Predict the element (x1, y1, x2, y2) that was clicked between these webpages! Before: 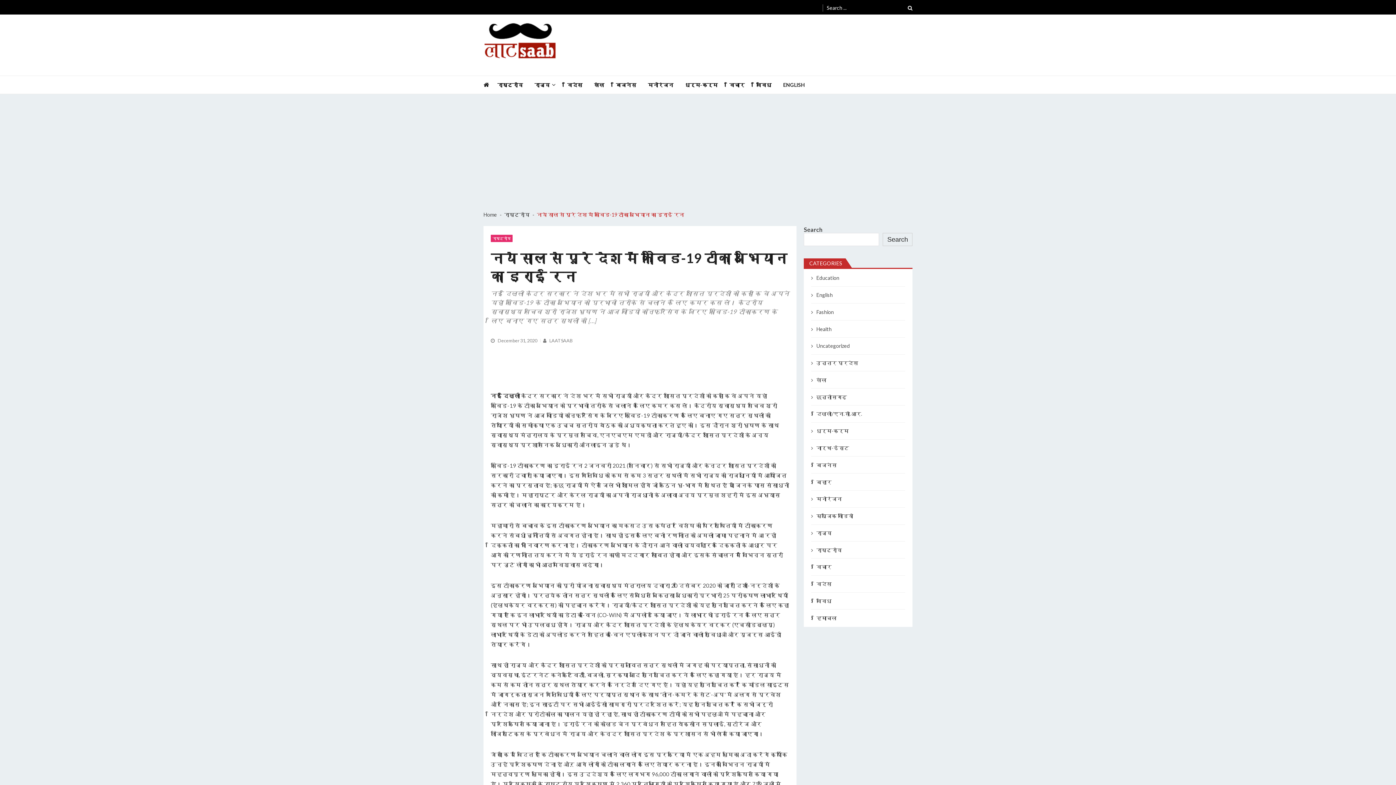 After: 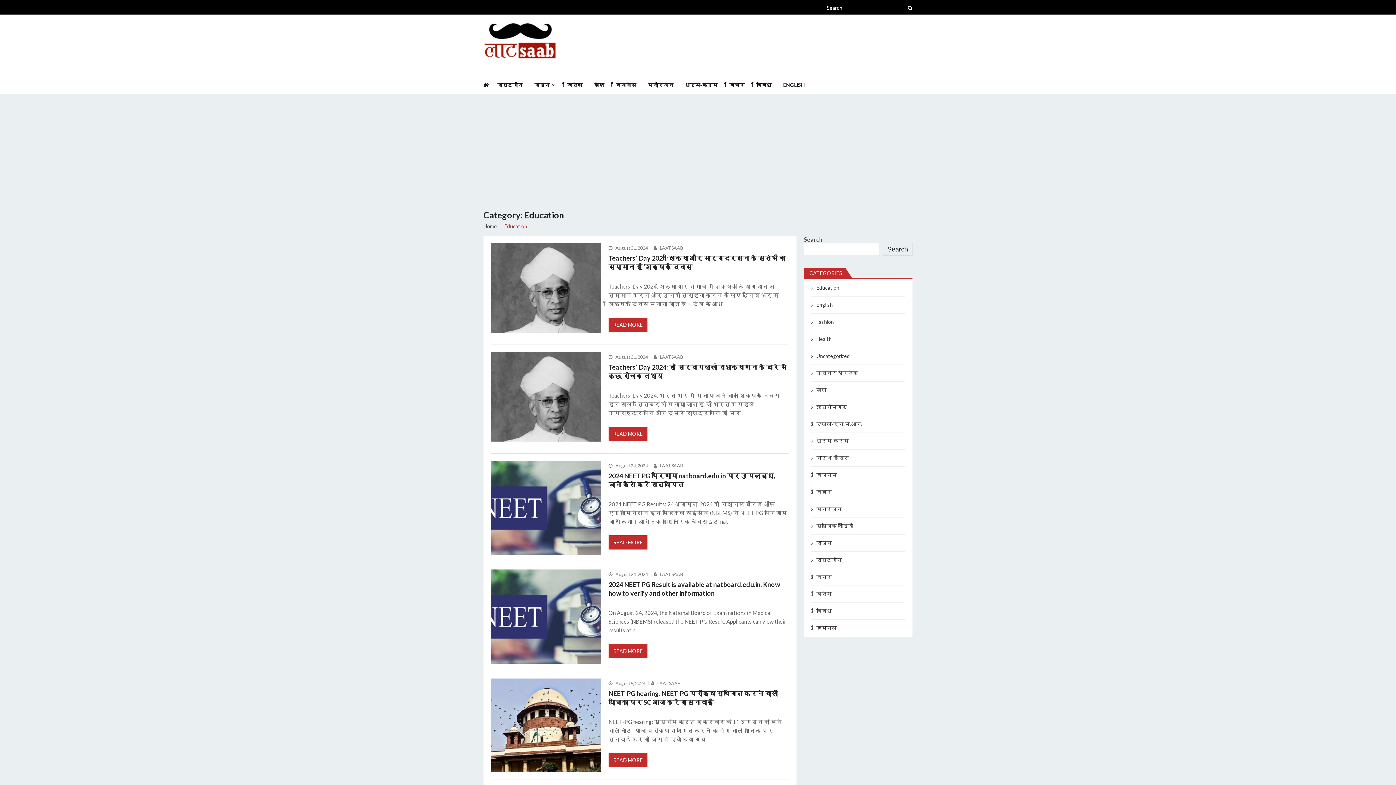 Action: label: Education bbox: (816, 274, 839, 281)